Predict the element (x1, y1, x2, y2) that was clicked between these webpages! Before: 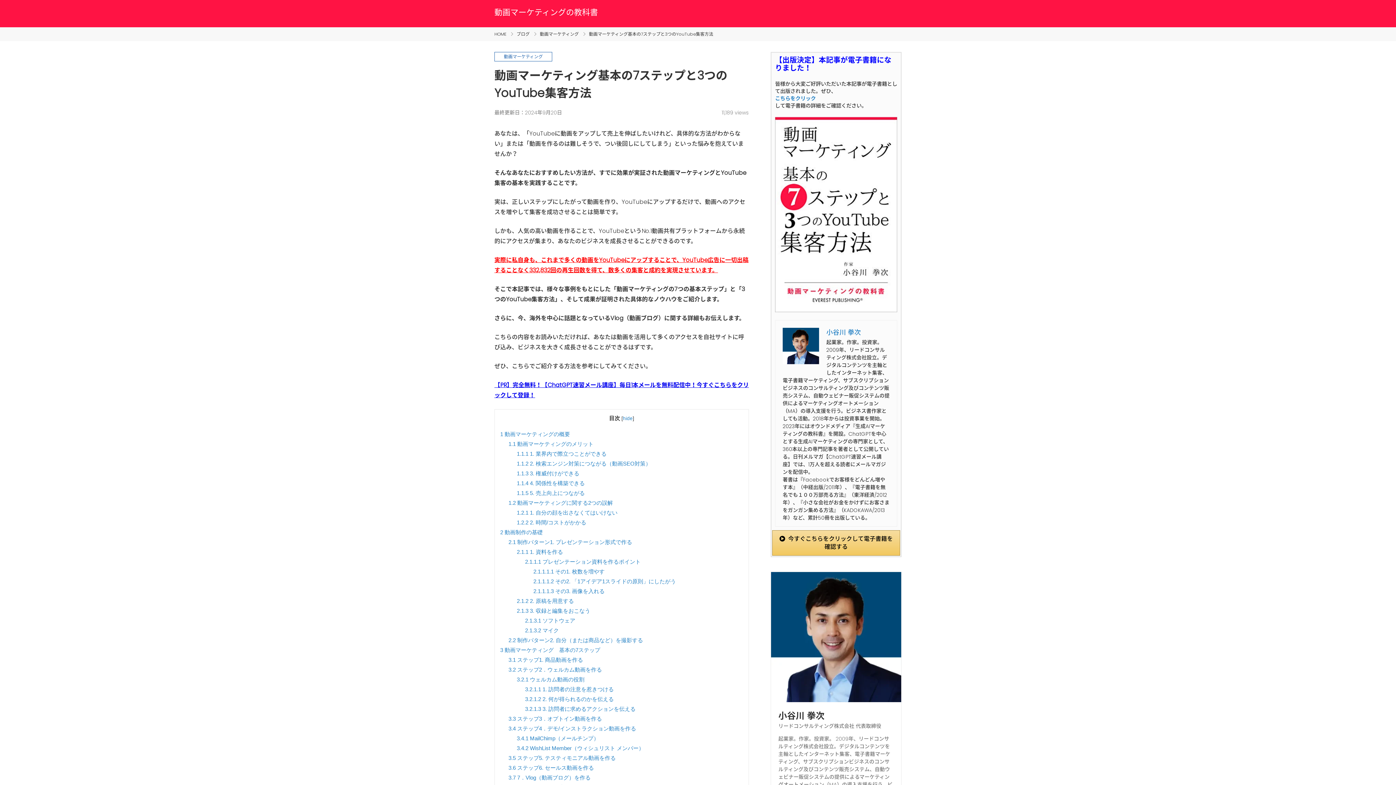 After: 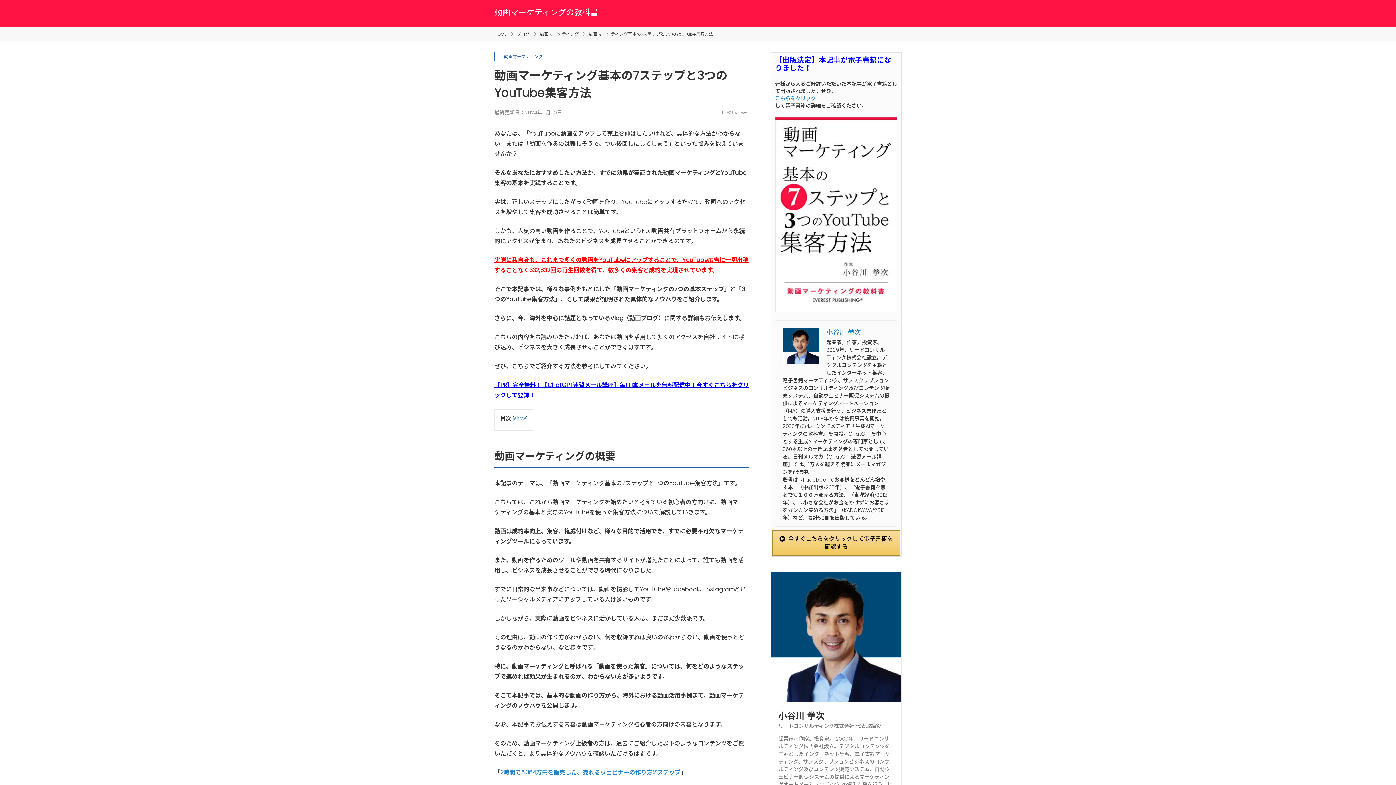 Action: label: hide bbox: (623, 416, 632, 421)